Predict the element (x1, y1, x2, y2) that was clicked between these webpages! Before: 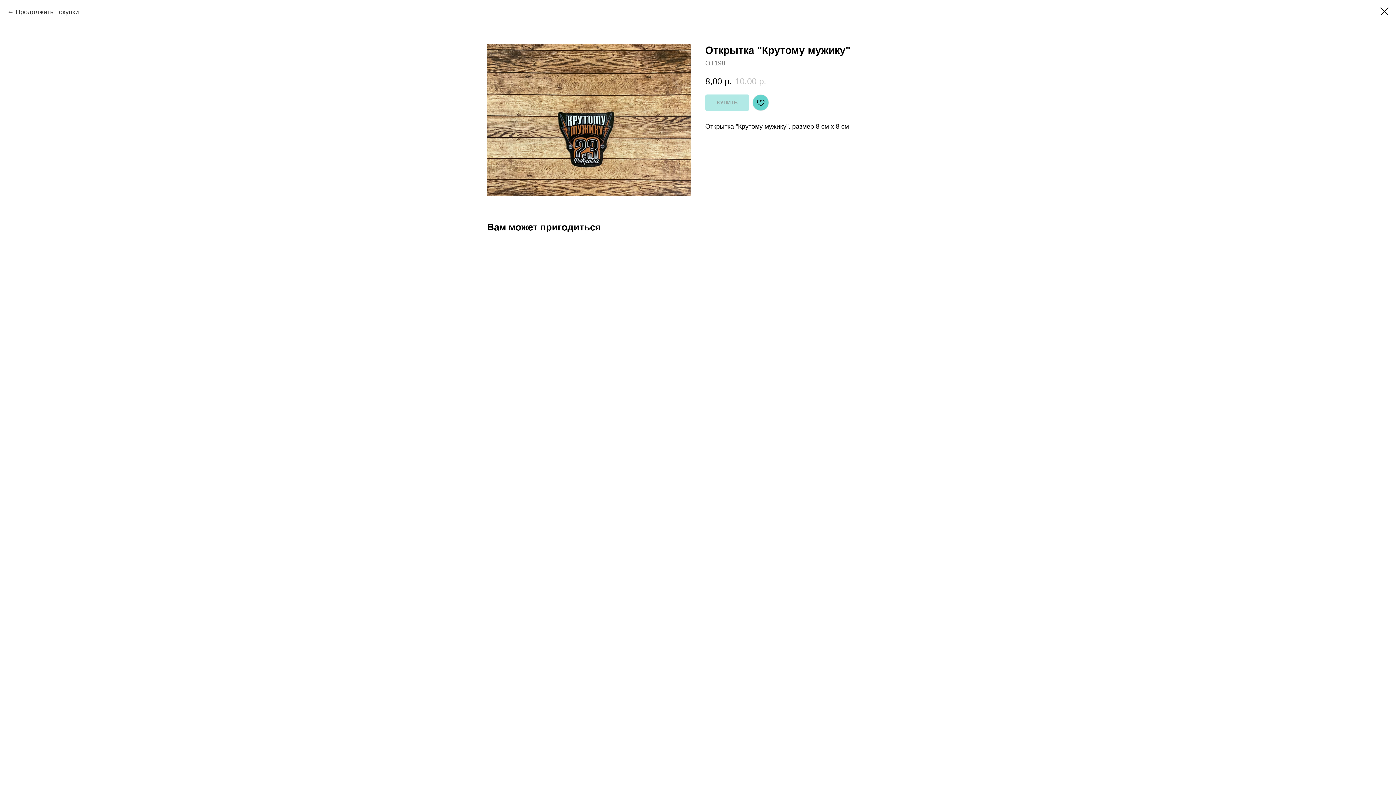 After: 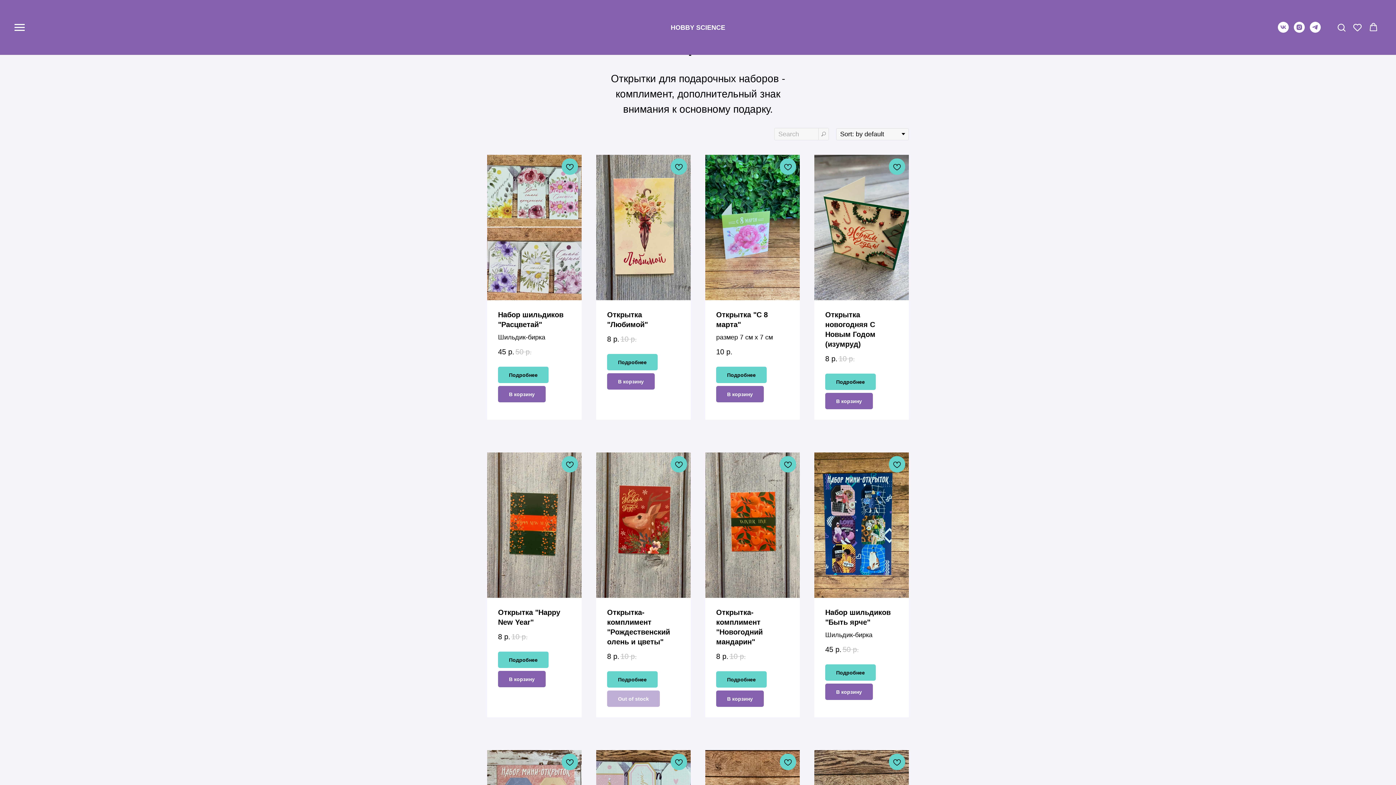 Action: bbox: (1380, 7, 1389, 15)